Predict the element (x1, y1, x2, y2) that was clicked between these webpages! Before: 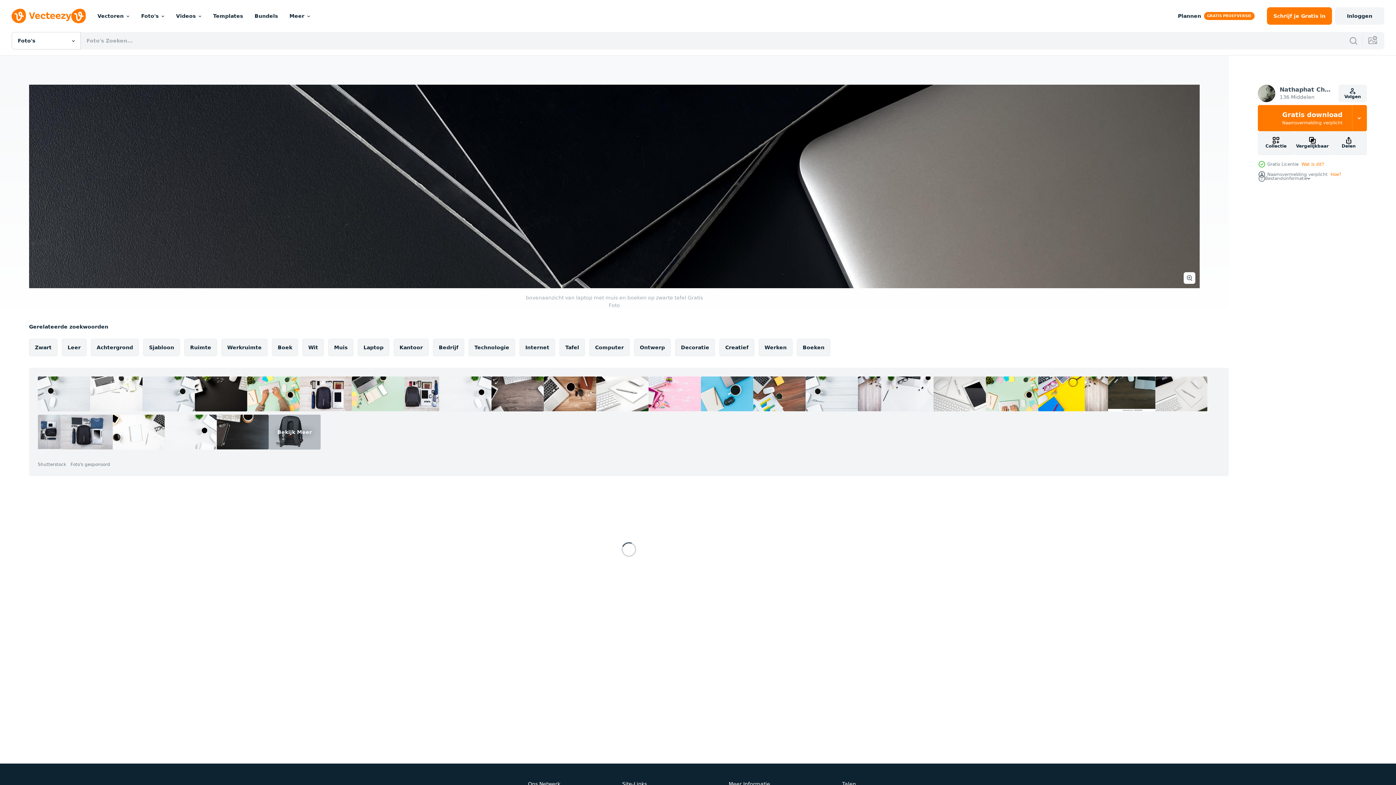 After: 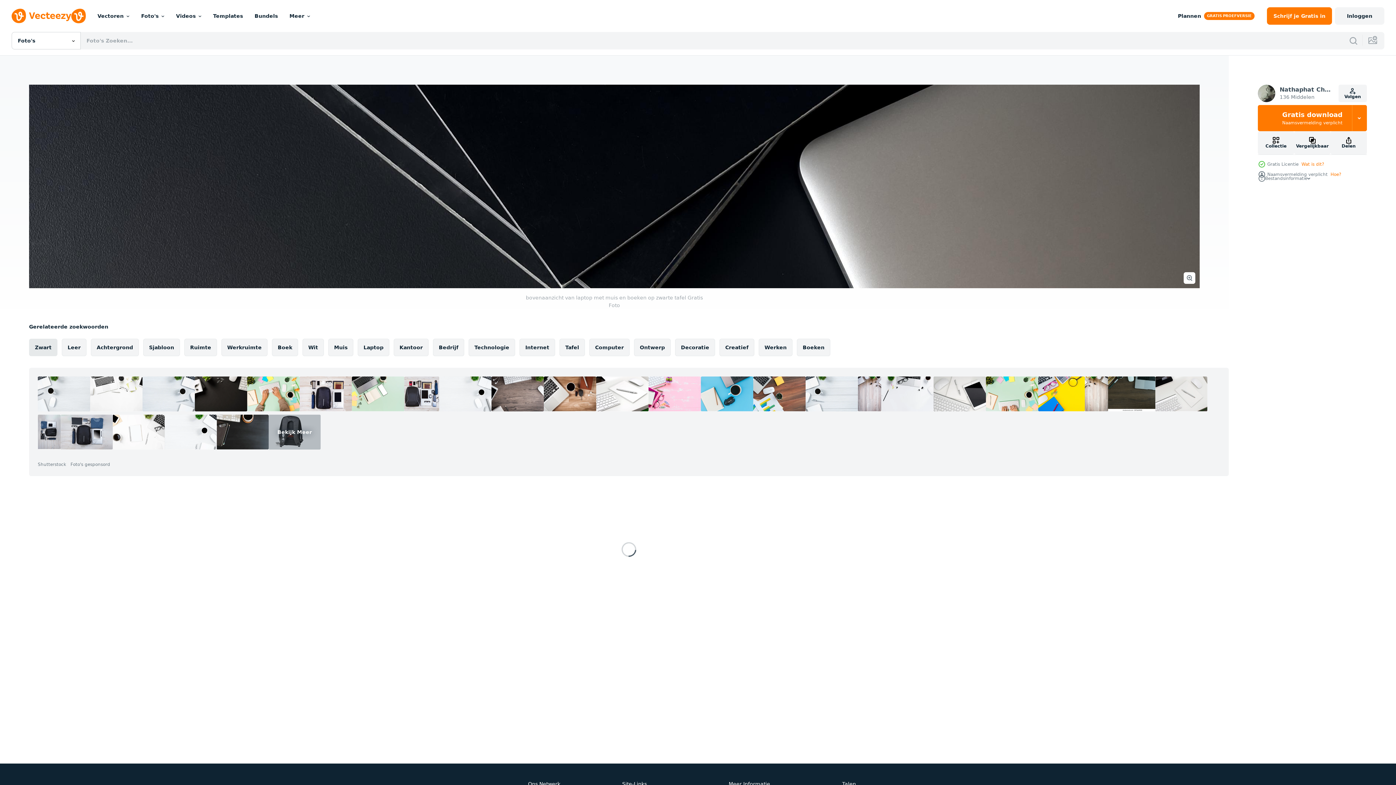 Action: bbox: (29, 338, 57, 356) label: Zwart